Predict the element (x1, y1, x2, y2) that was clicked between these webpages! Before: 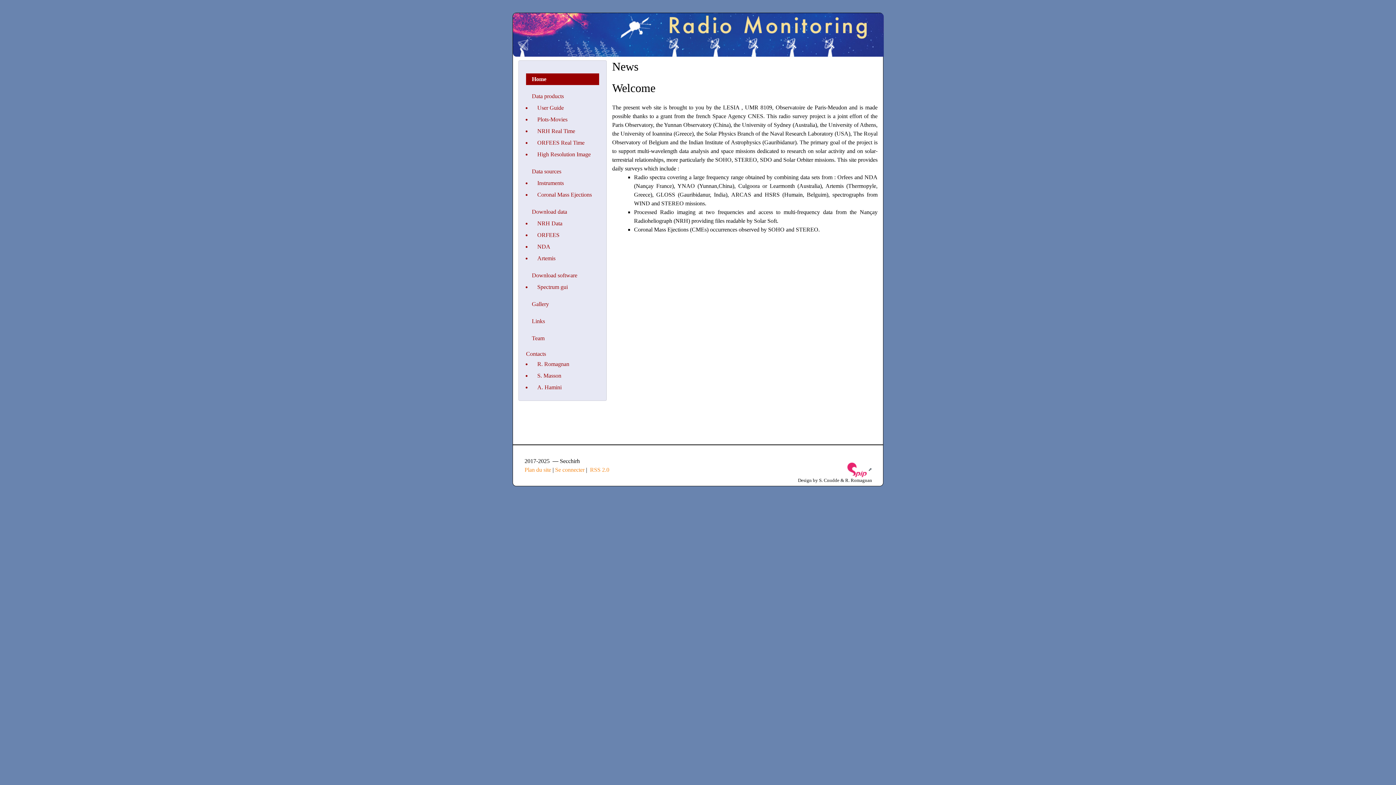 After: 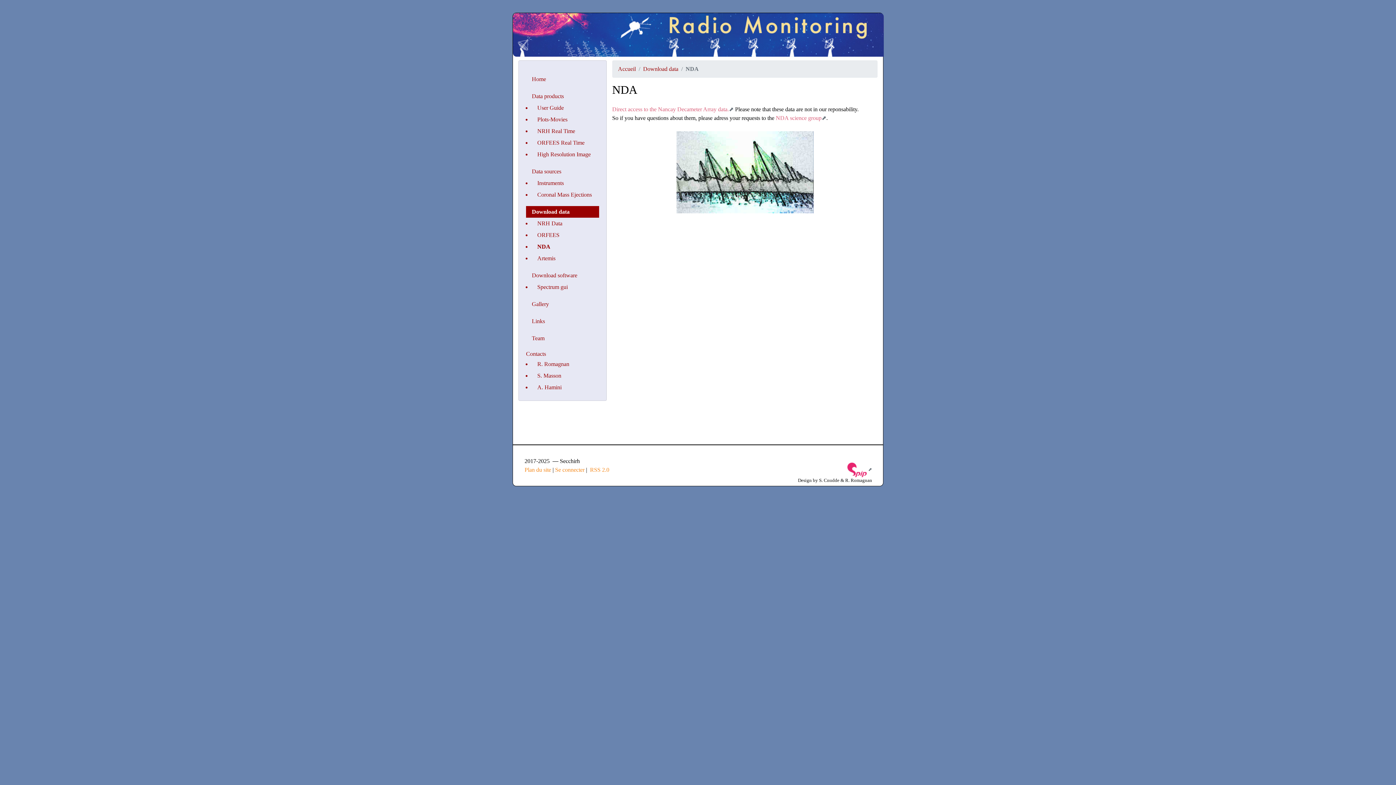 Action: bbox: (531, 241, 599, 252) label: NDA